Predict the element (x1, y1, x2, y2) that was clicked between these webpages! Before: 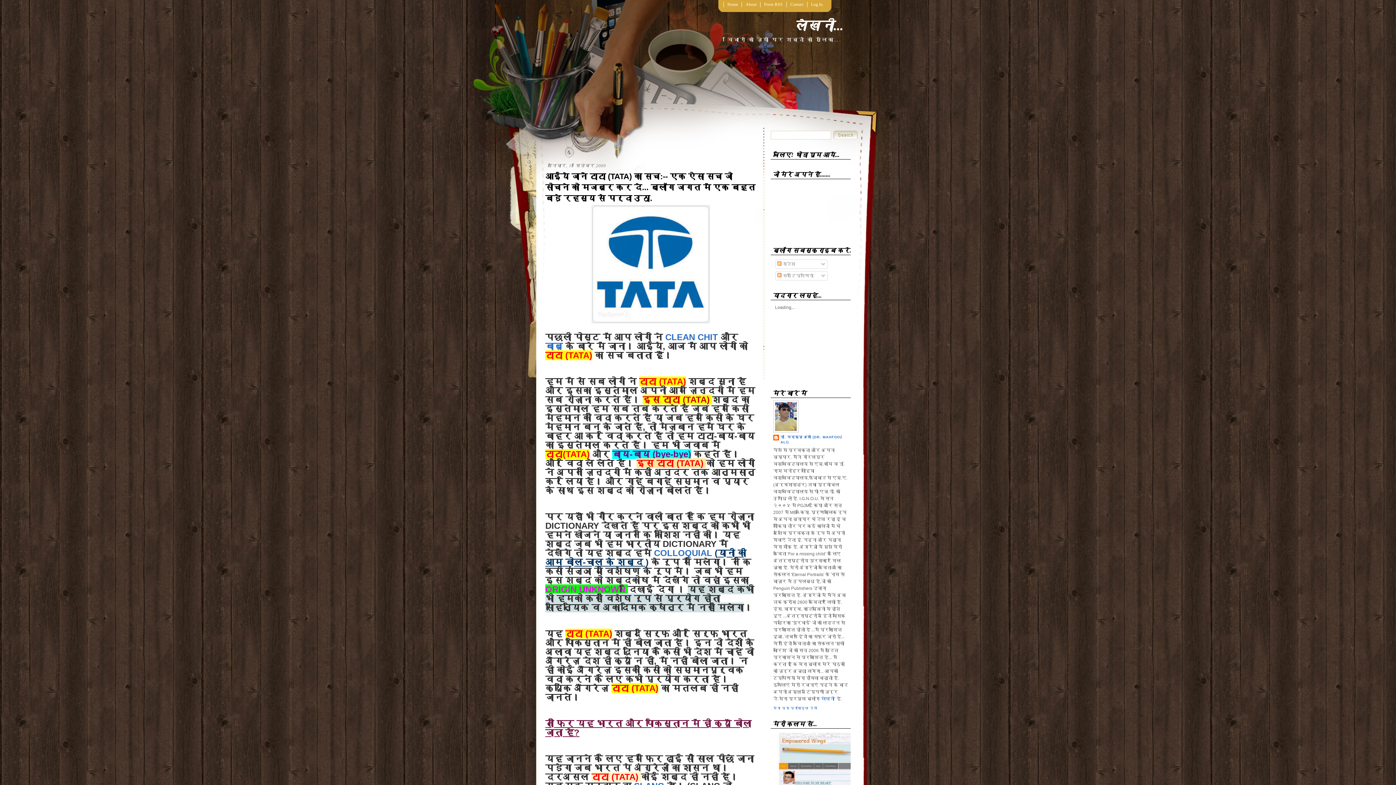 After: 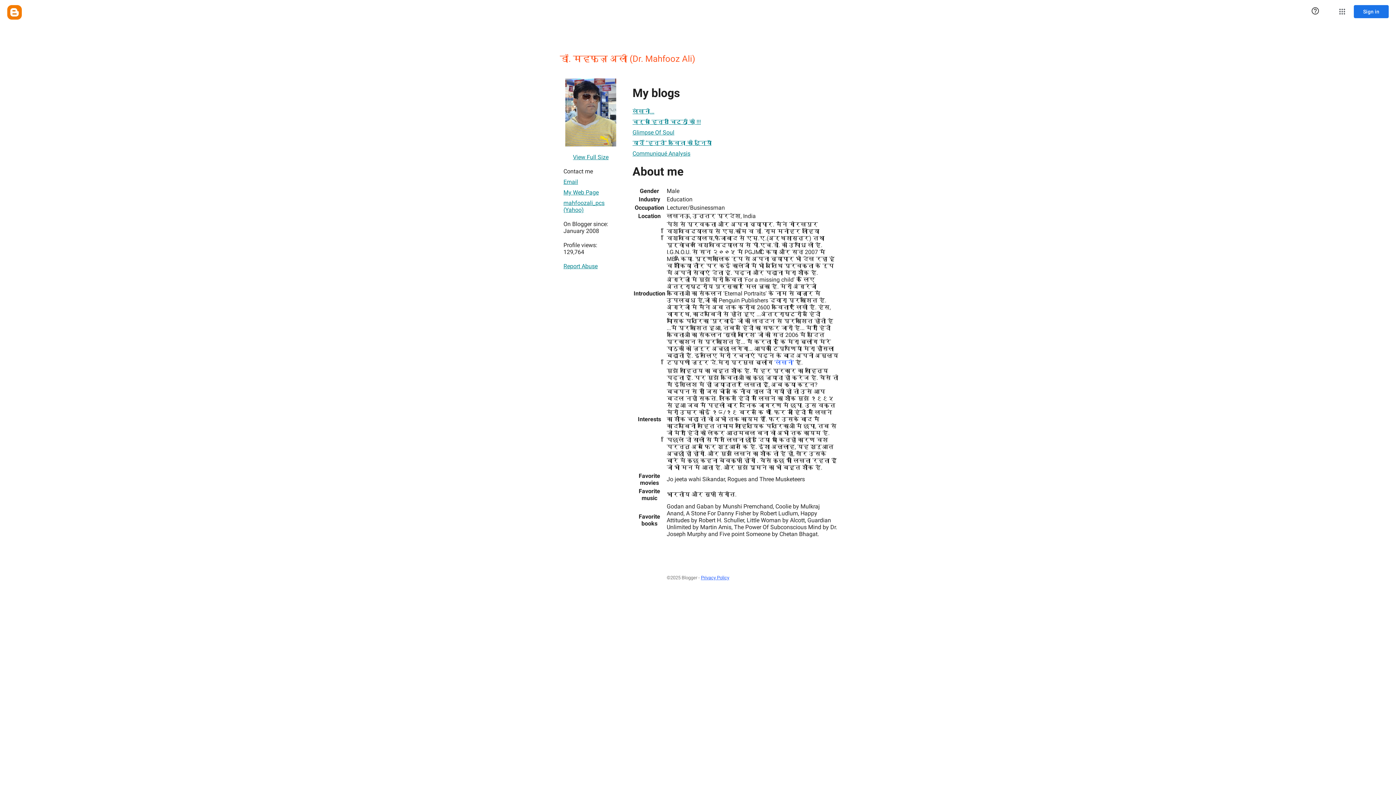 Action: bbox: (773, 434, 848, 445) label: डॉ. महफूज़ अली (DR. MAHFOOZ ALI)